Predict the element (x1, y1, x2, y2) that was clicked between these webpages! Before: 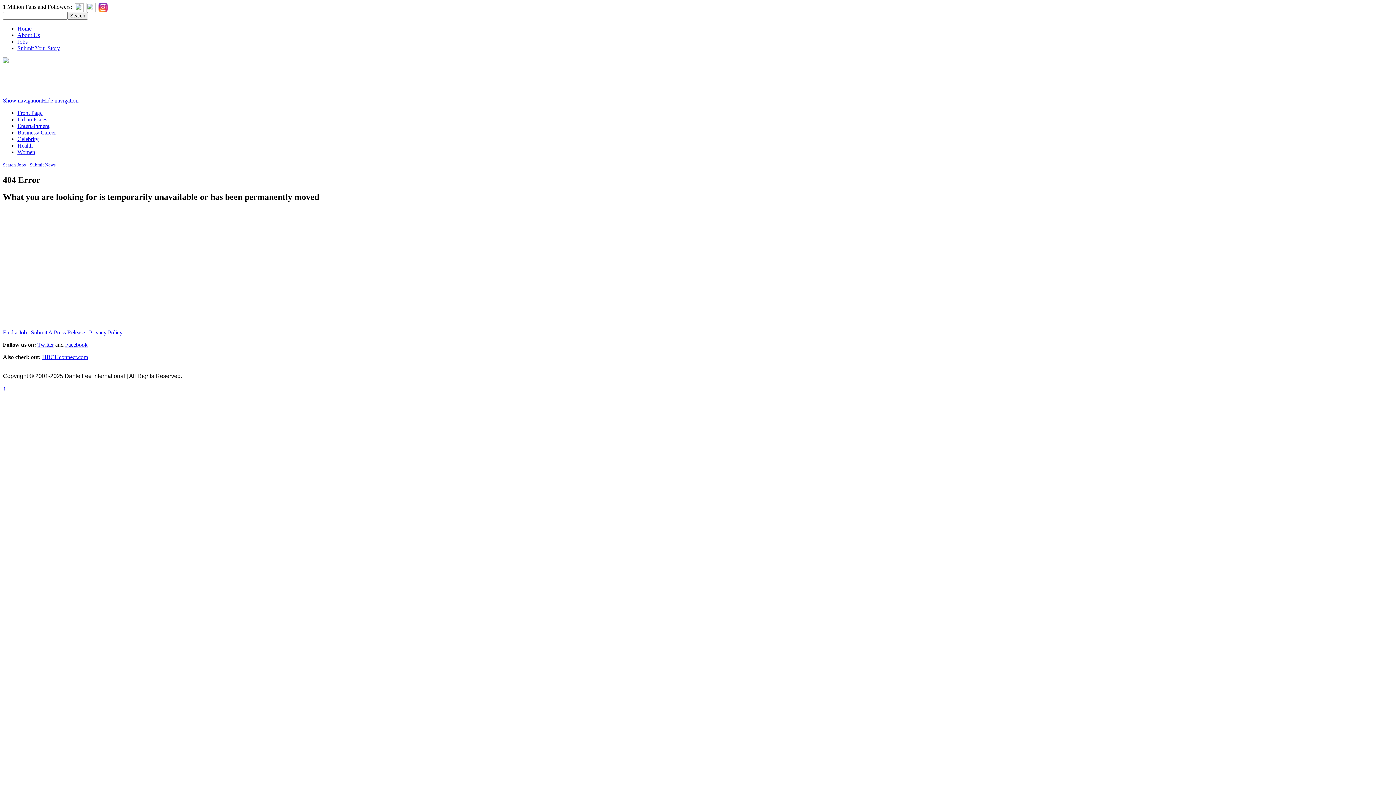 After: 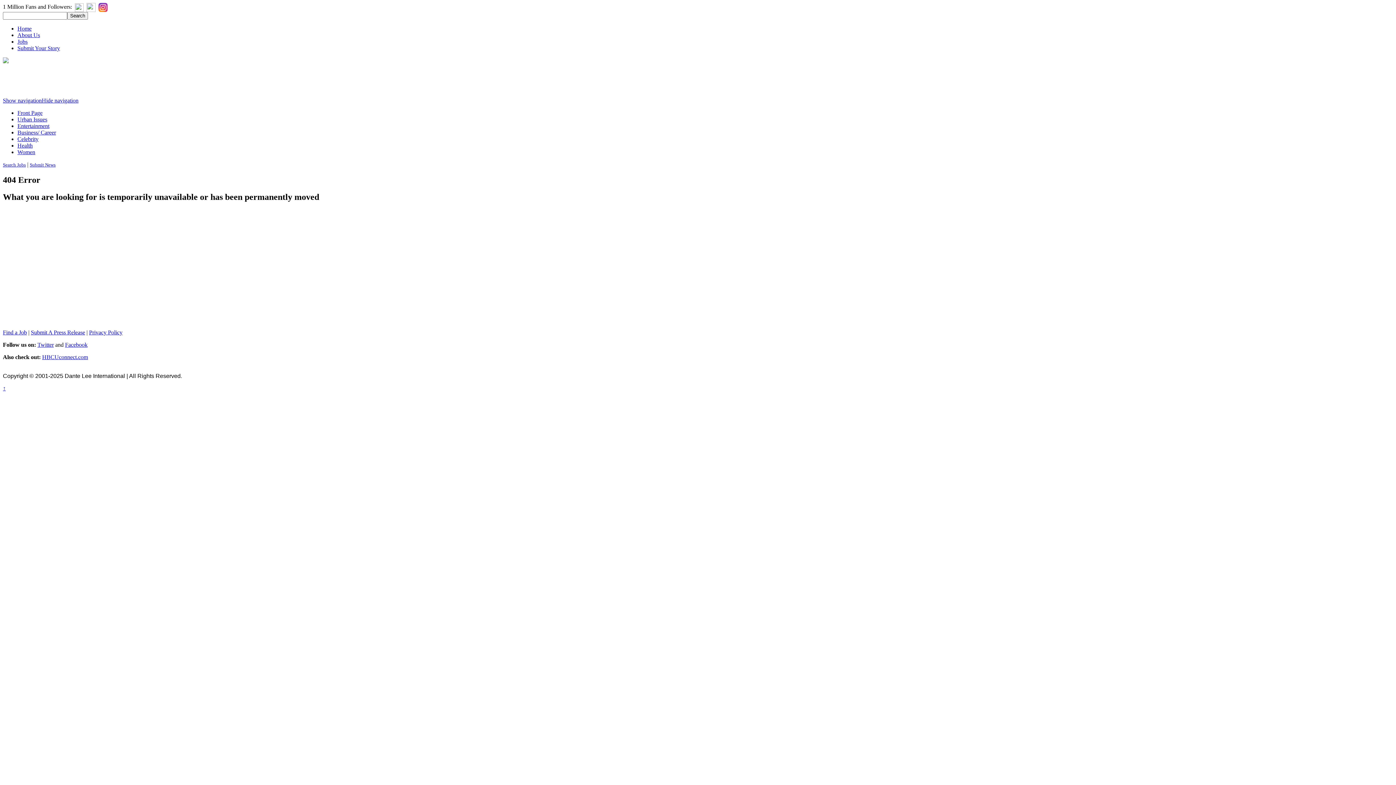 Action: label: HBCUconnect.com bbox: (42, 354, 88, 360)